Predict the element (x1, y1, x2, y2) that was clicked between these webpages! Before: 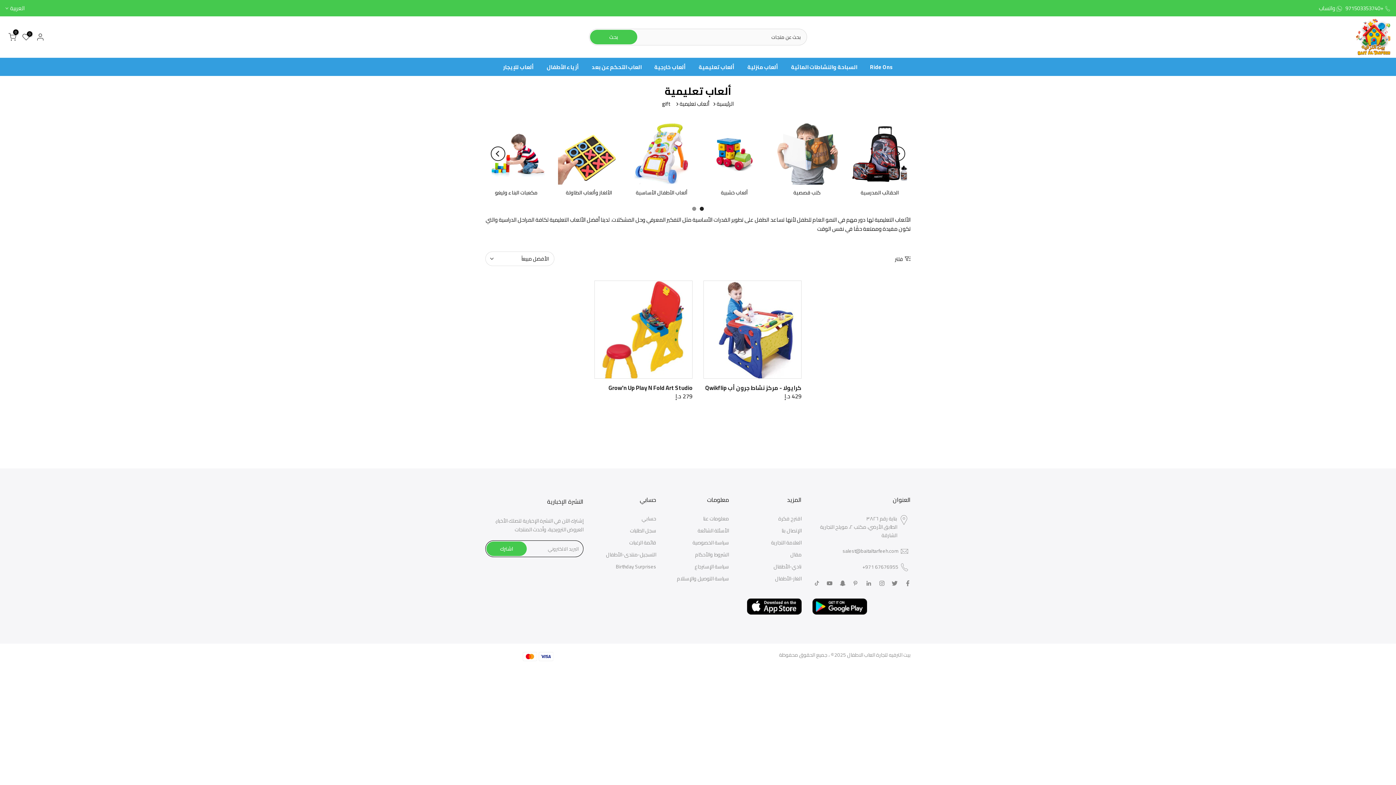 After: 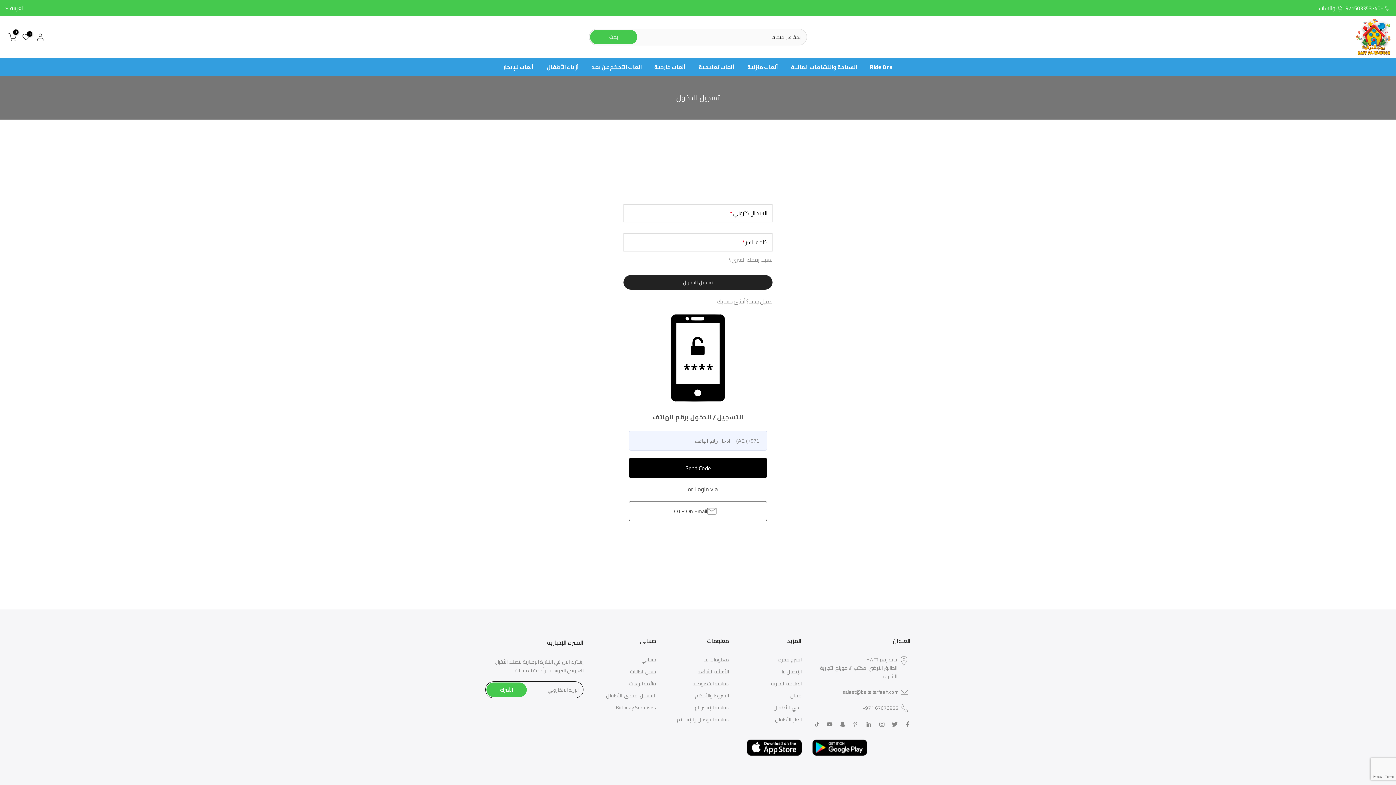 Action: bbox: (630, 526, 656, 535) label: سجل الطلبات